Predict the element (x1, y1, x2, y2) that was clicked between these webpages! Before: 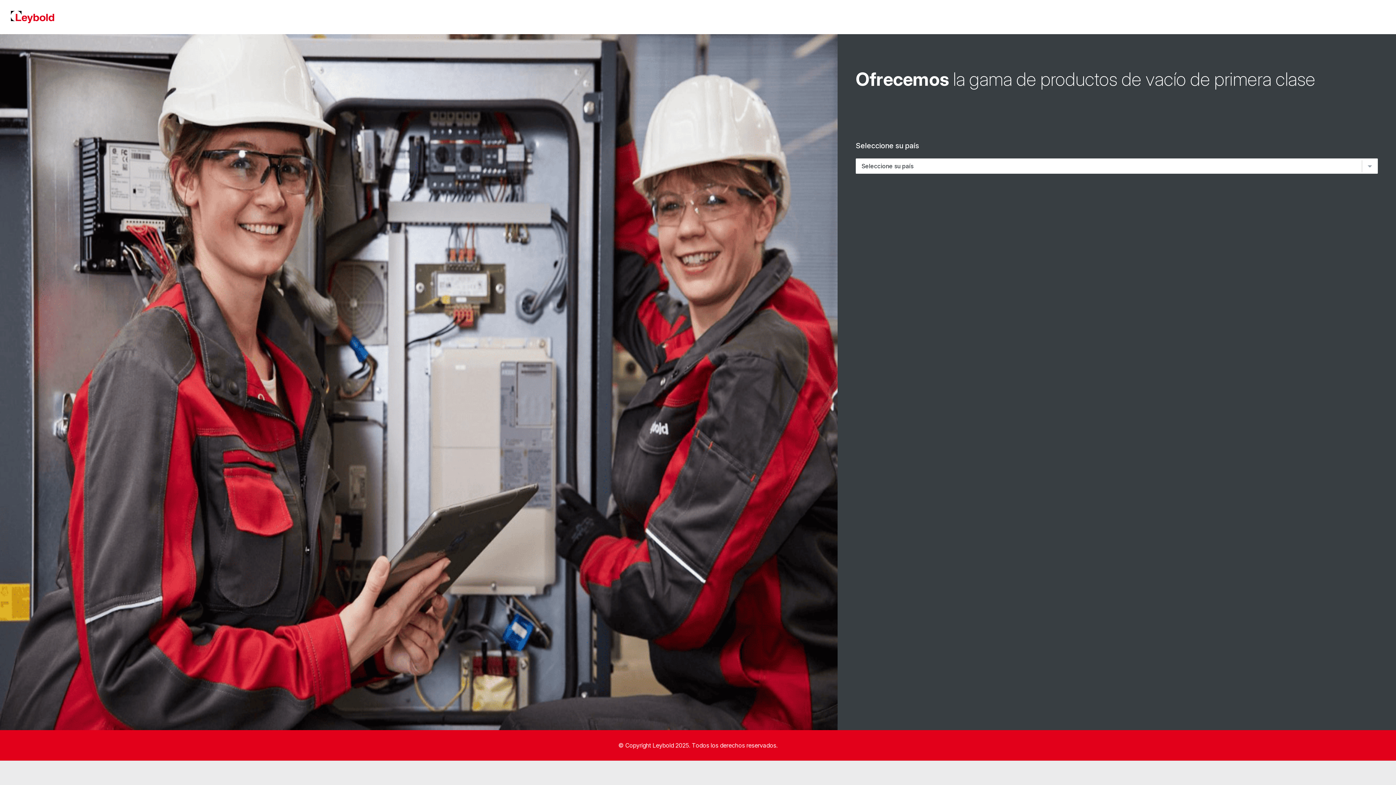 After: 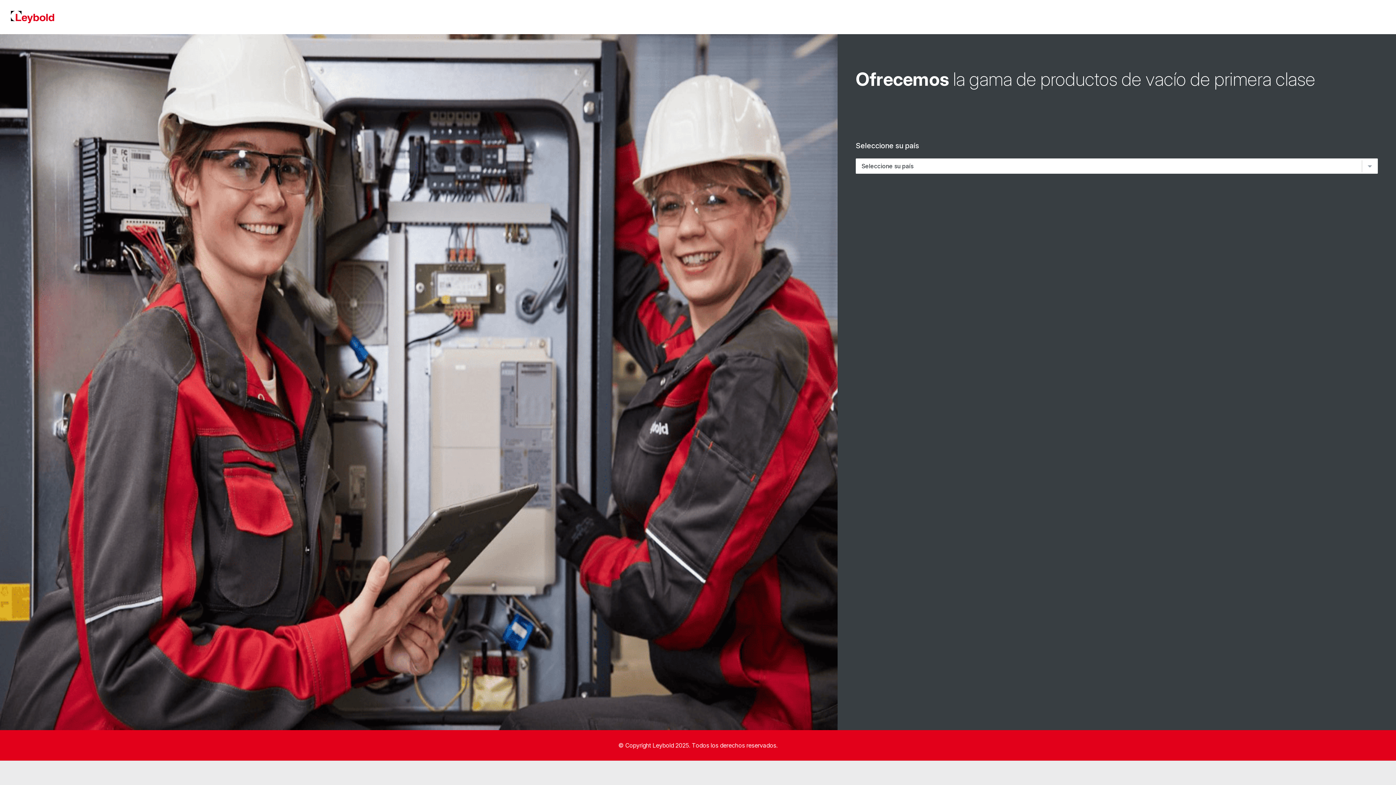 Action: bbox: (10, 10, 54, 23)